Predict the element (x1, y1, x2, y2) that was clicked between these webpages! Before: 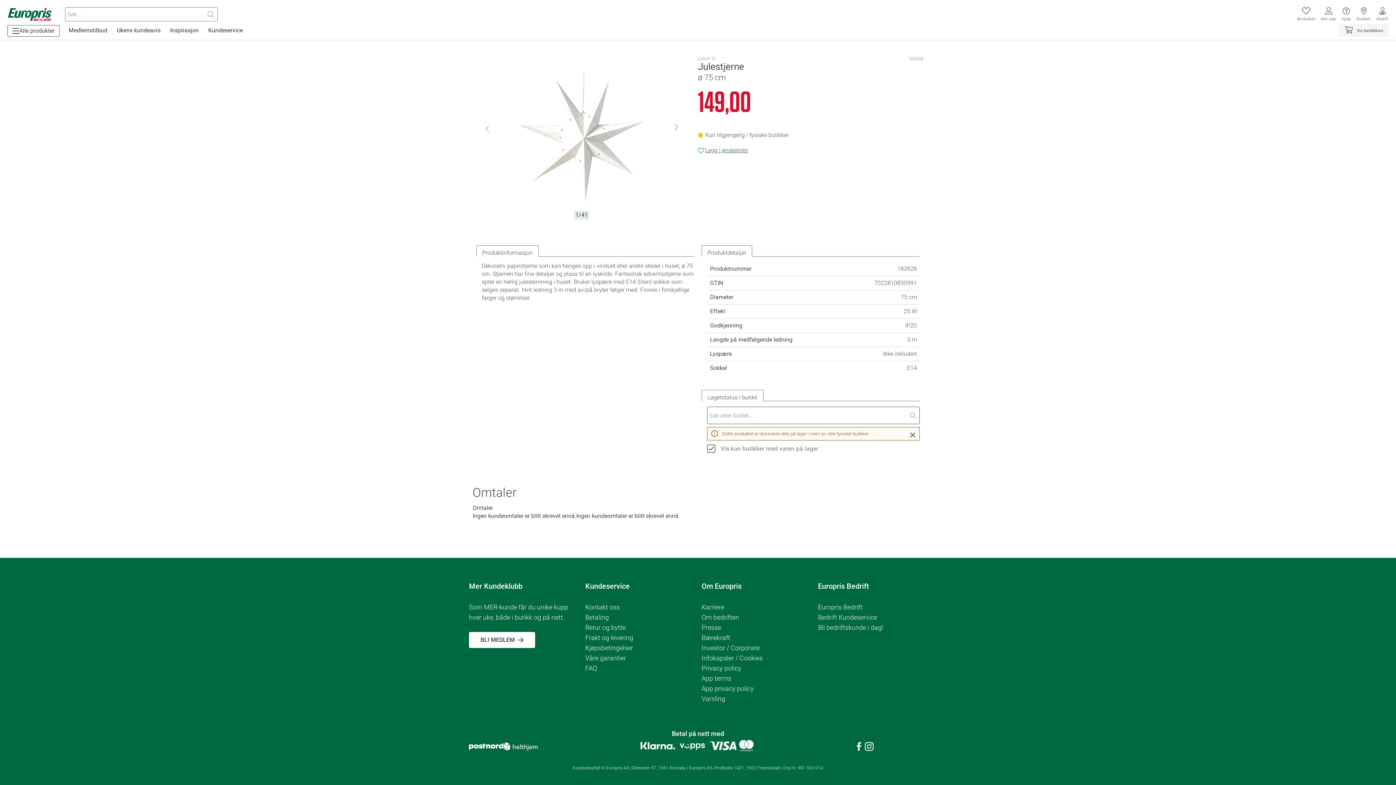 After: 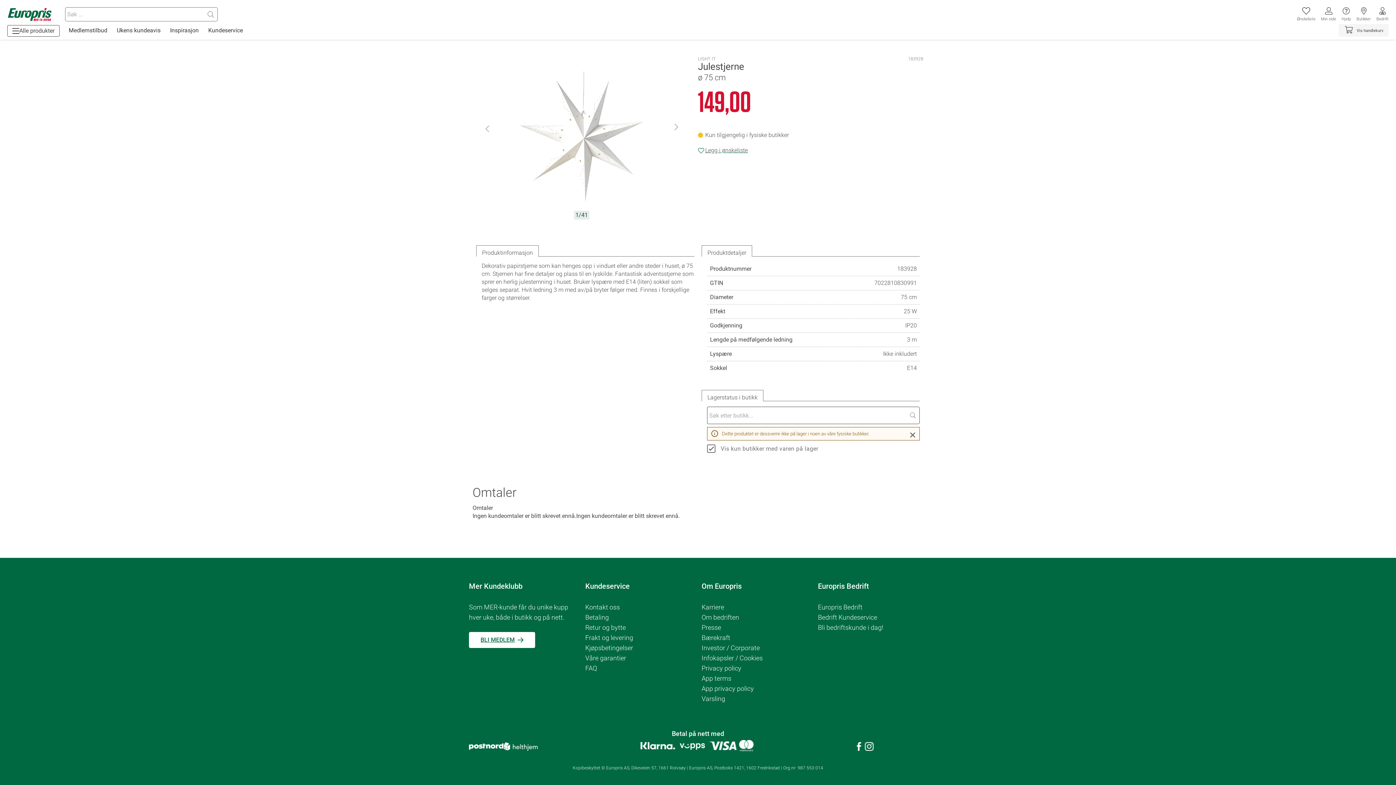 Action: bbox: (469, 632, 535, 648) label: BLI MEDLEM